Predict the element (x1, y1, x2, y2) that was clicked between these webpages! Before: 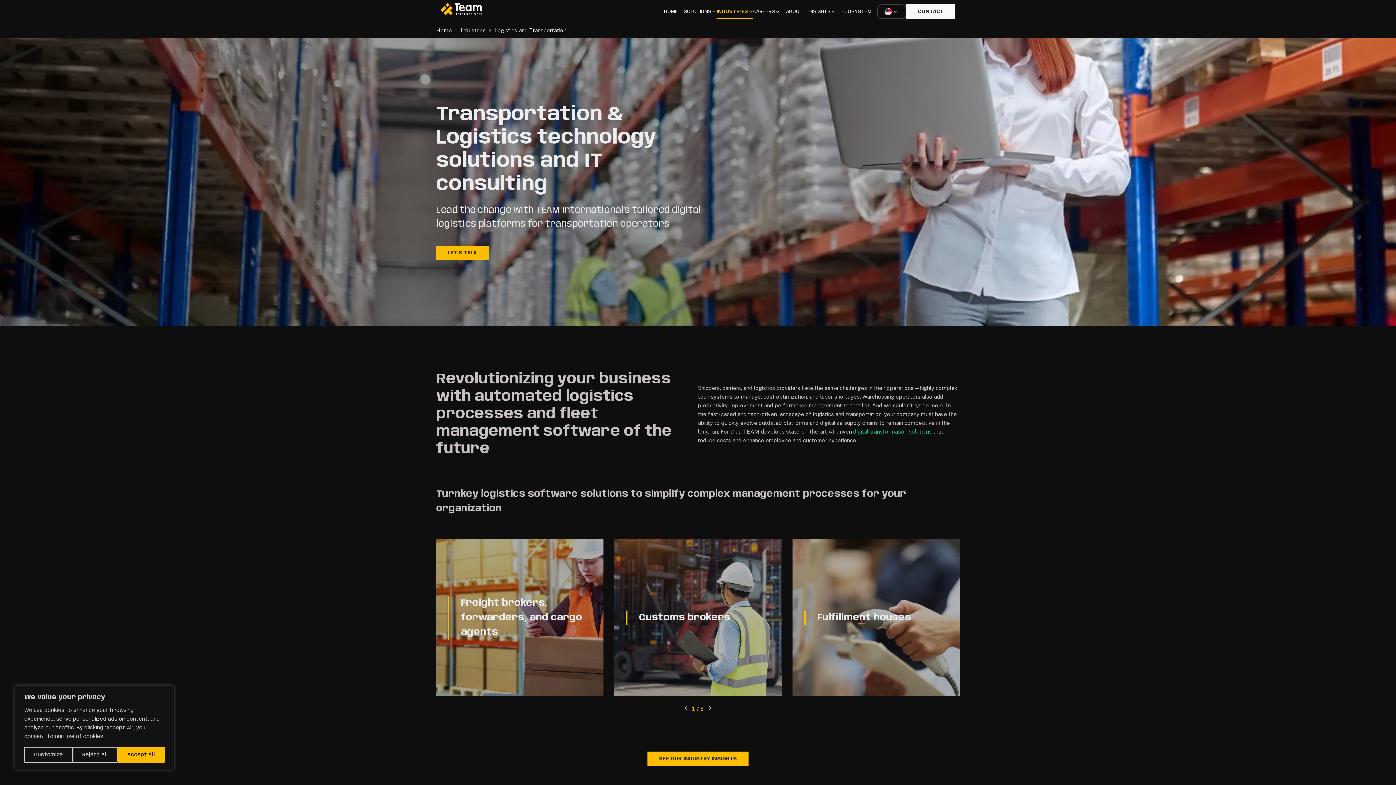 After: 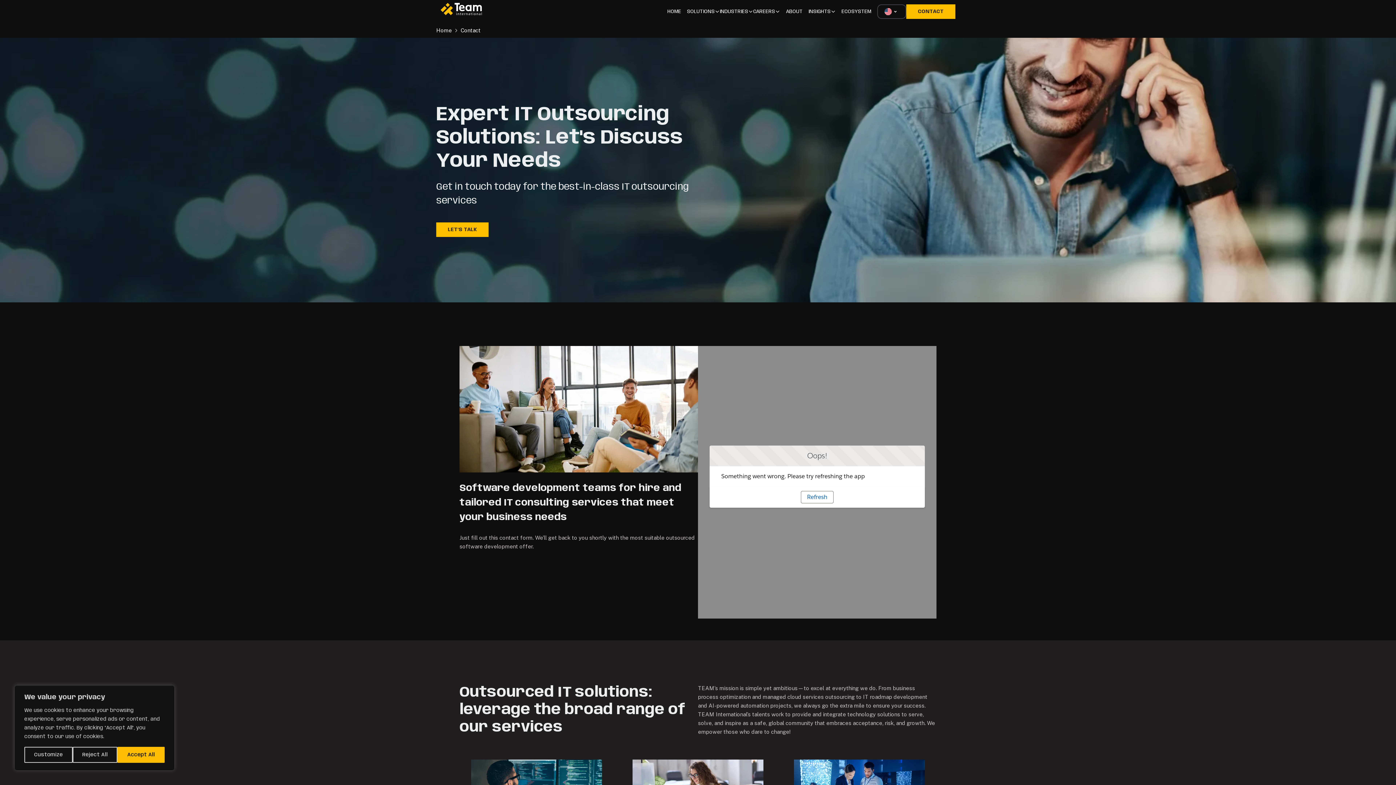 Action: label: CONTACT bbox: (906, 4, 955, 18)